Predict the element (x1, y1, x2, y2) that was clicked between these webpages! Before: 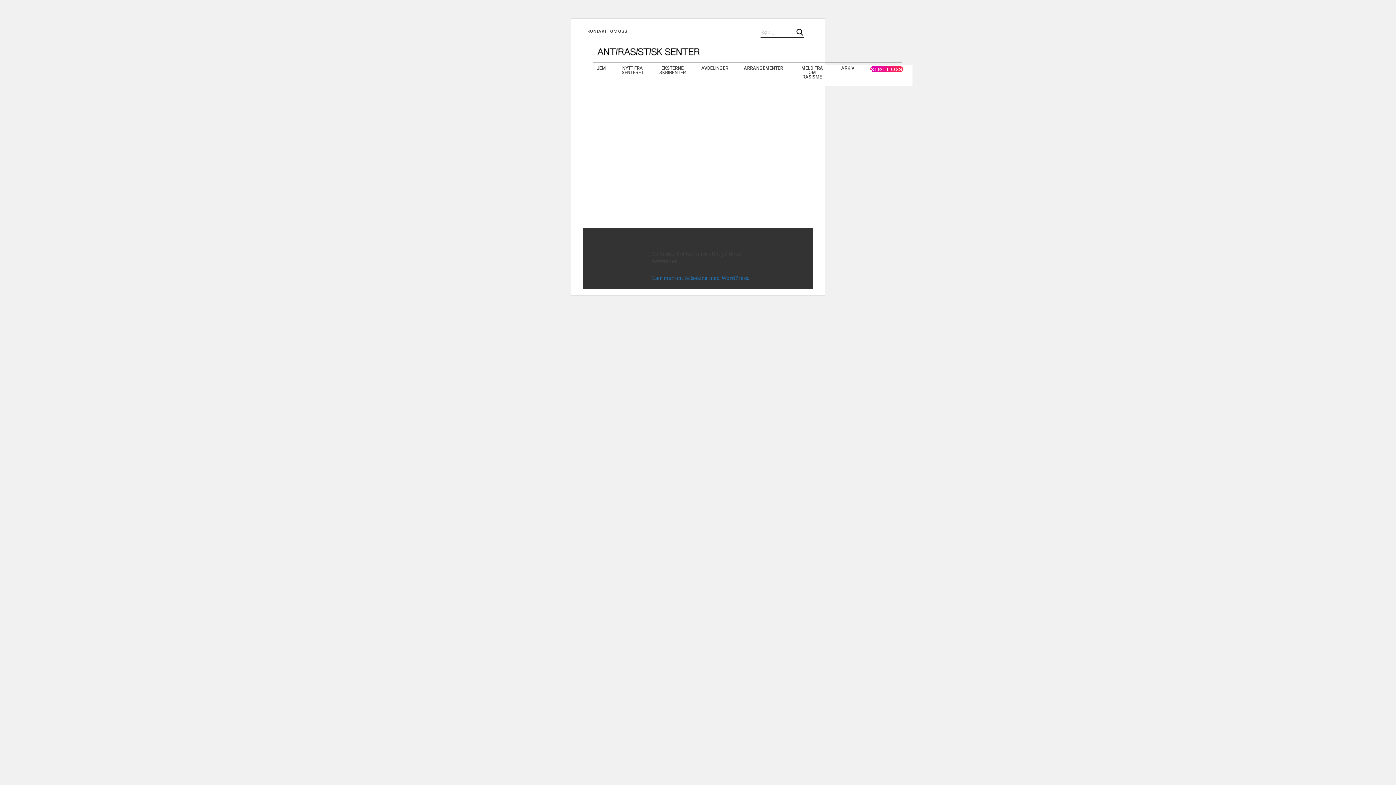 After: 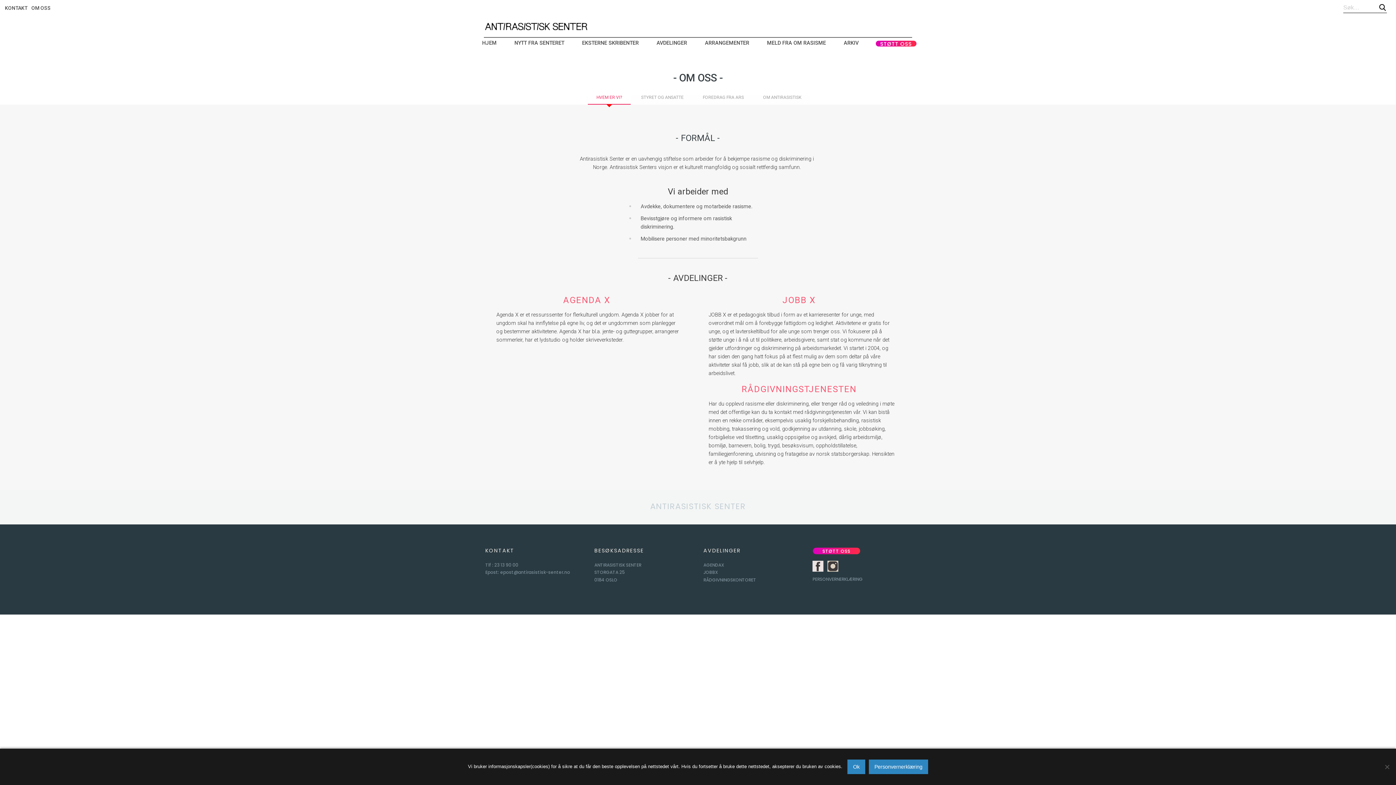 Action: label: OM OSS bbox: (608, 27, 629, 35)